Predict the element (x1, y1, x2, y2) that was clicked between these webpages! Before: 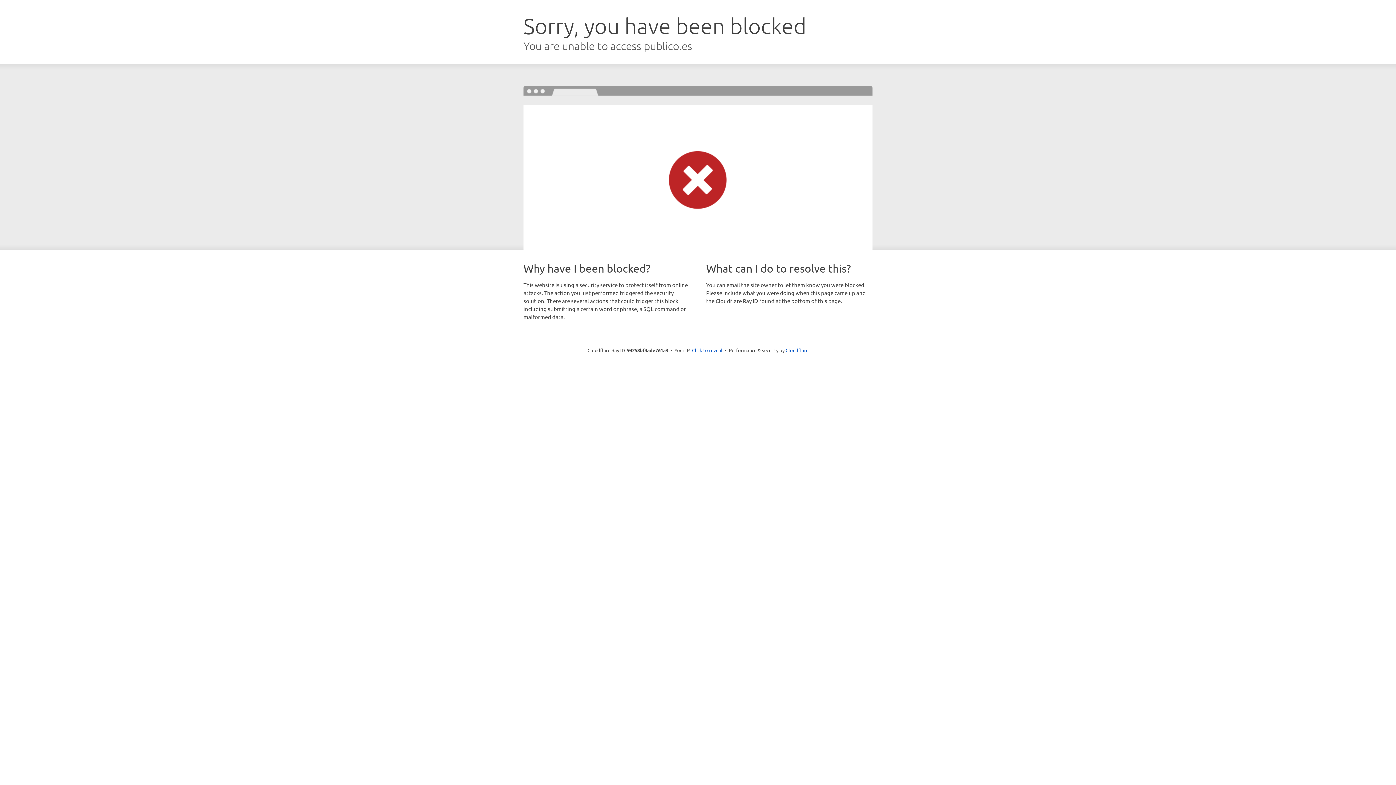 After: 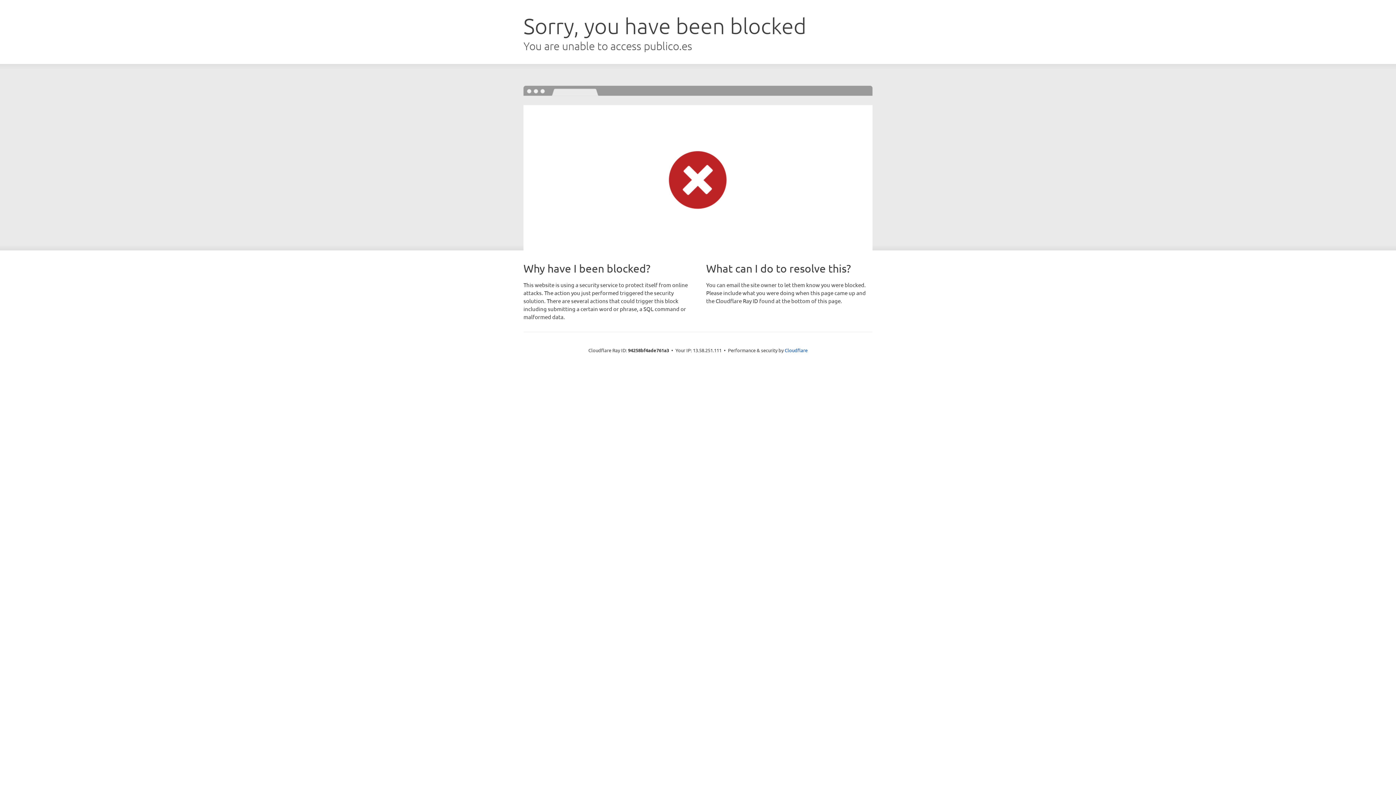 Action: bbox: (692, 346, 722, 353) label: Click to reveal